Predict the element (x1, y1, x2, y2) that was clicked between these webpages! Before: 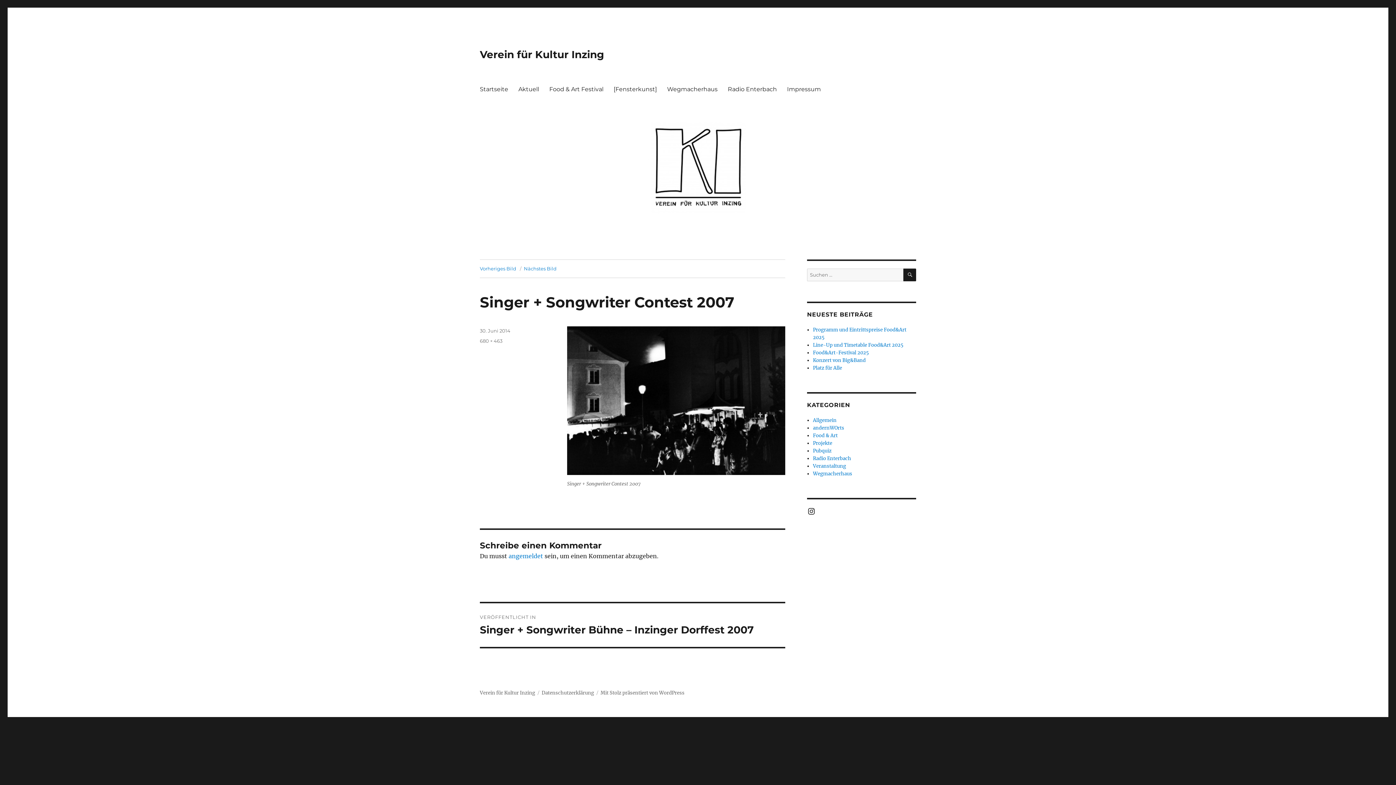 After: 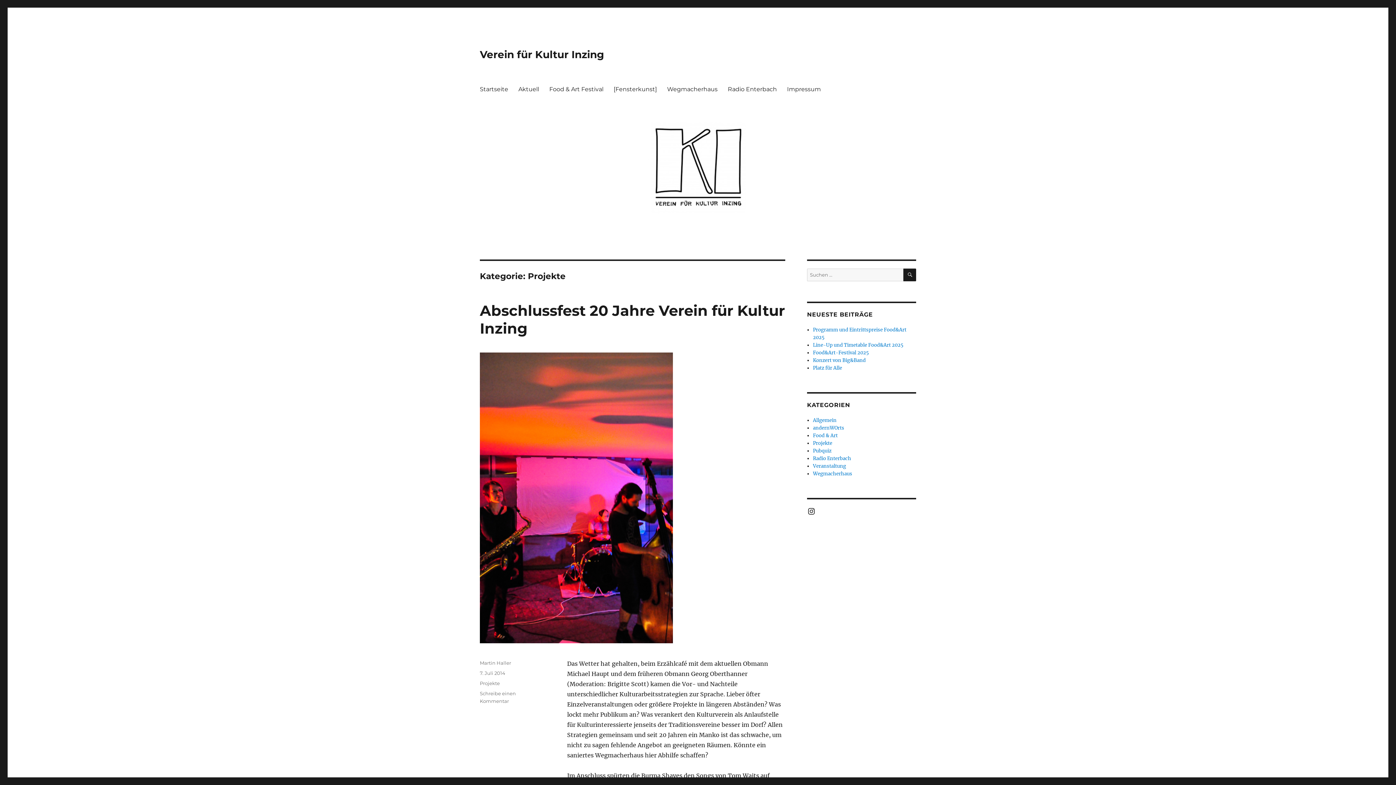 Action: label: Projekte bbox: (813, 440, 832, 446)